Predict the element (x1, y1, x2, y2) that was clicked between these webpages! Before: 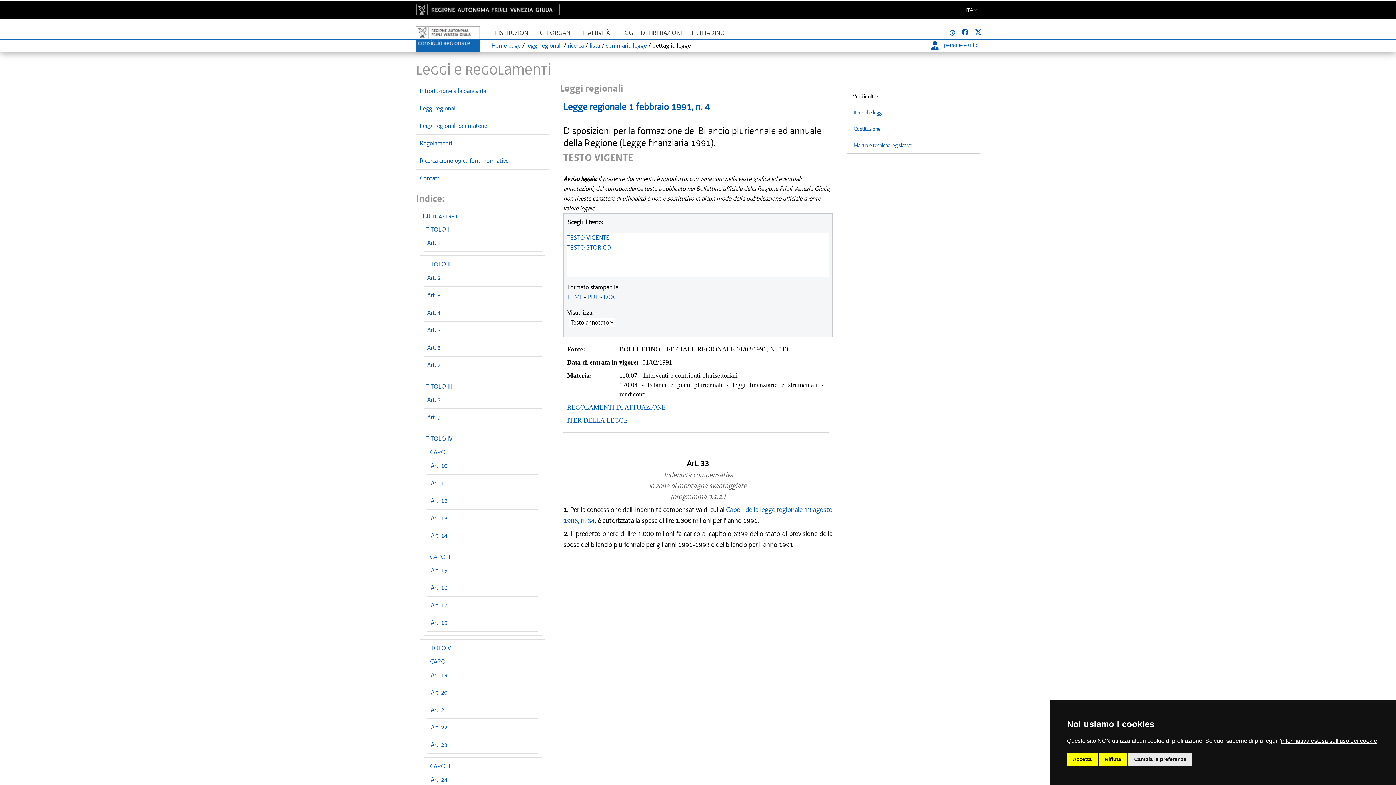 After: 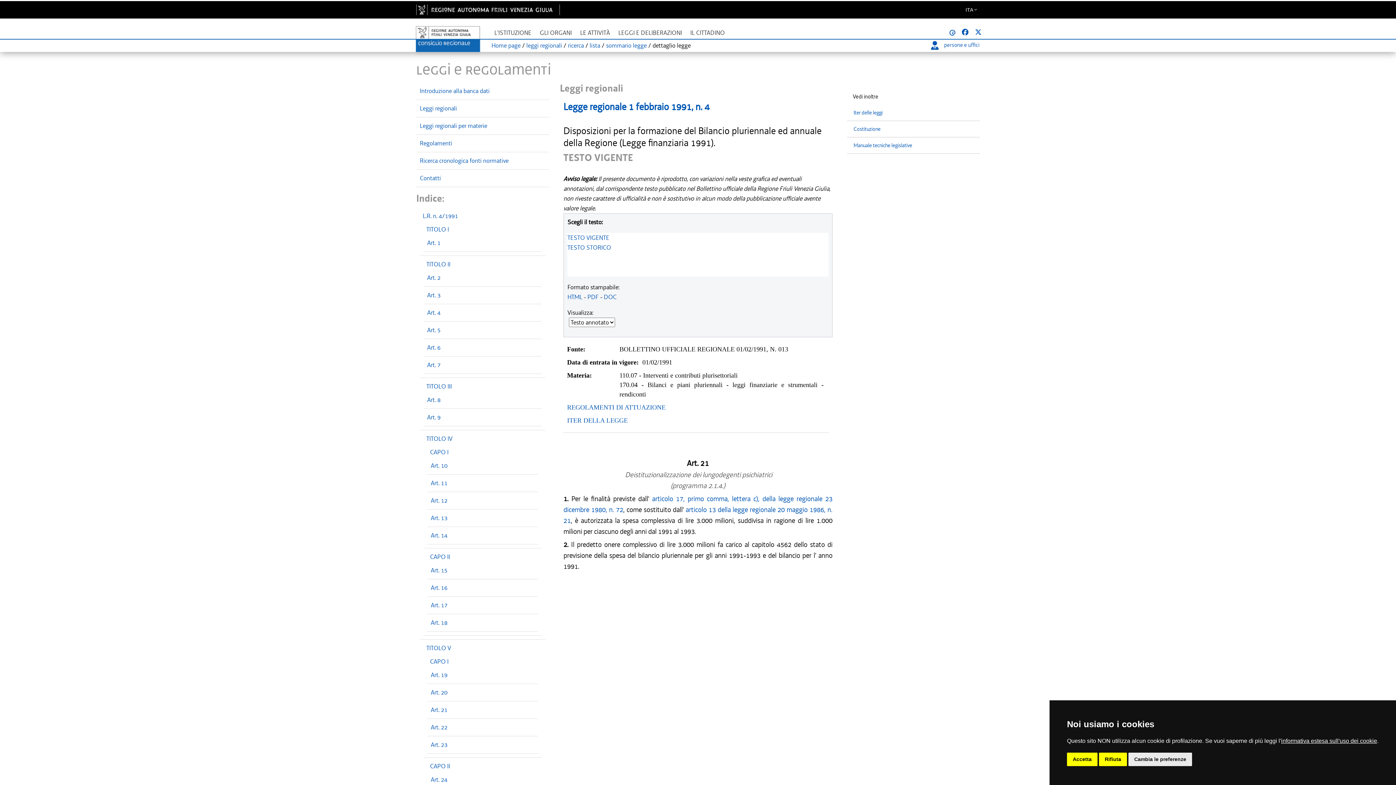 Action: bbox: (430, 706, 447, 714) label: Art. 21